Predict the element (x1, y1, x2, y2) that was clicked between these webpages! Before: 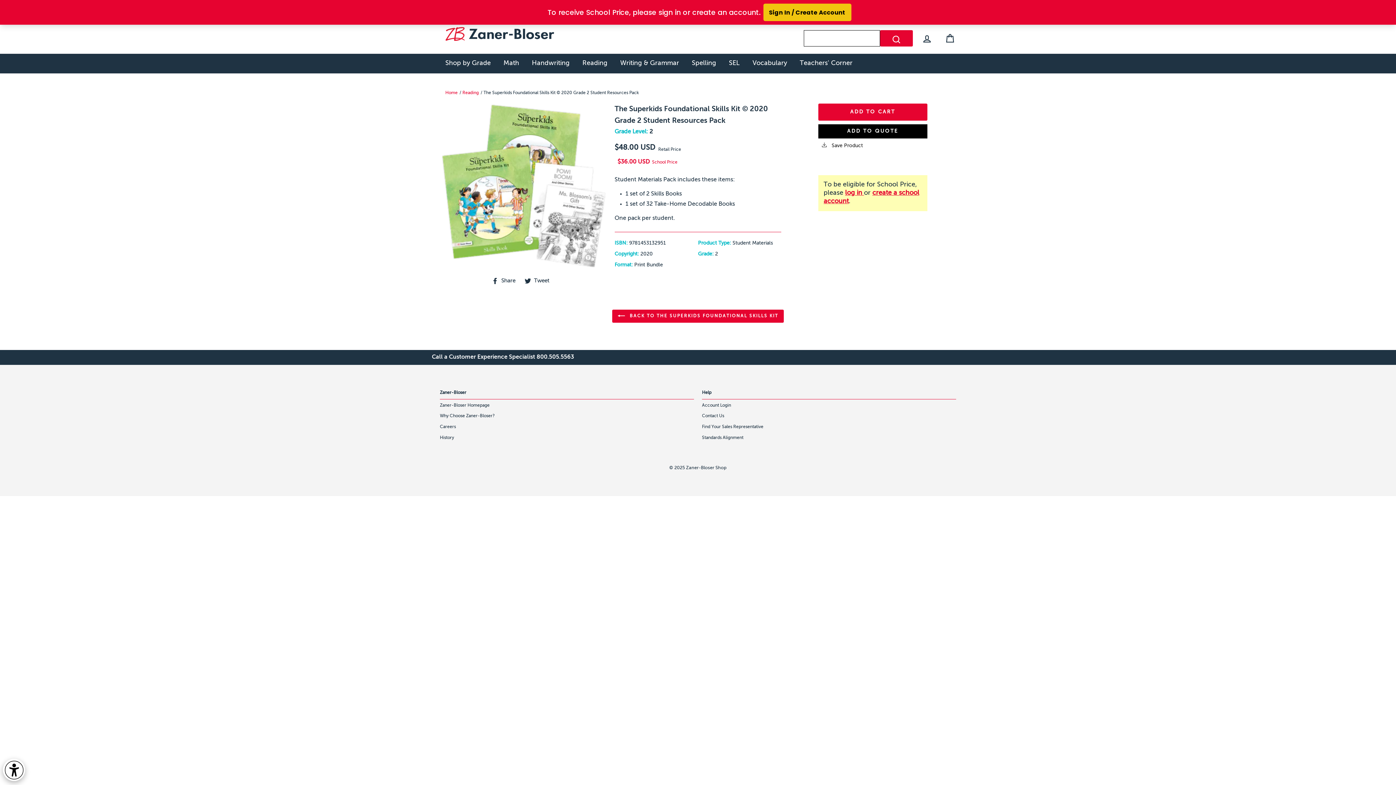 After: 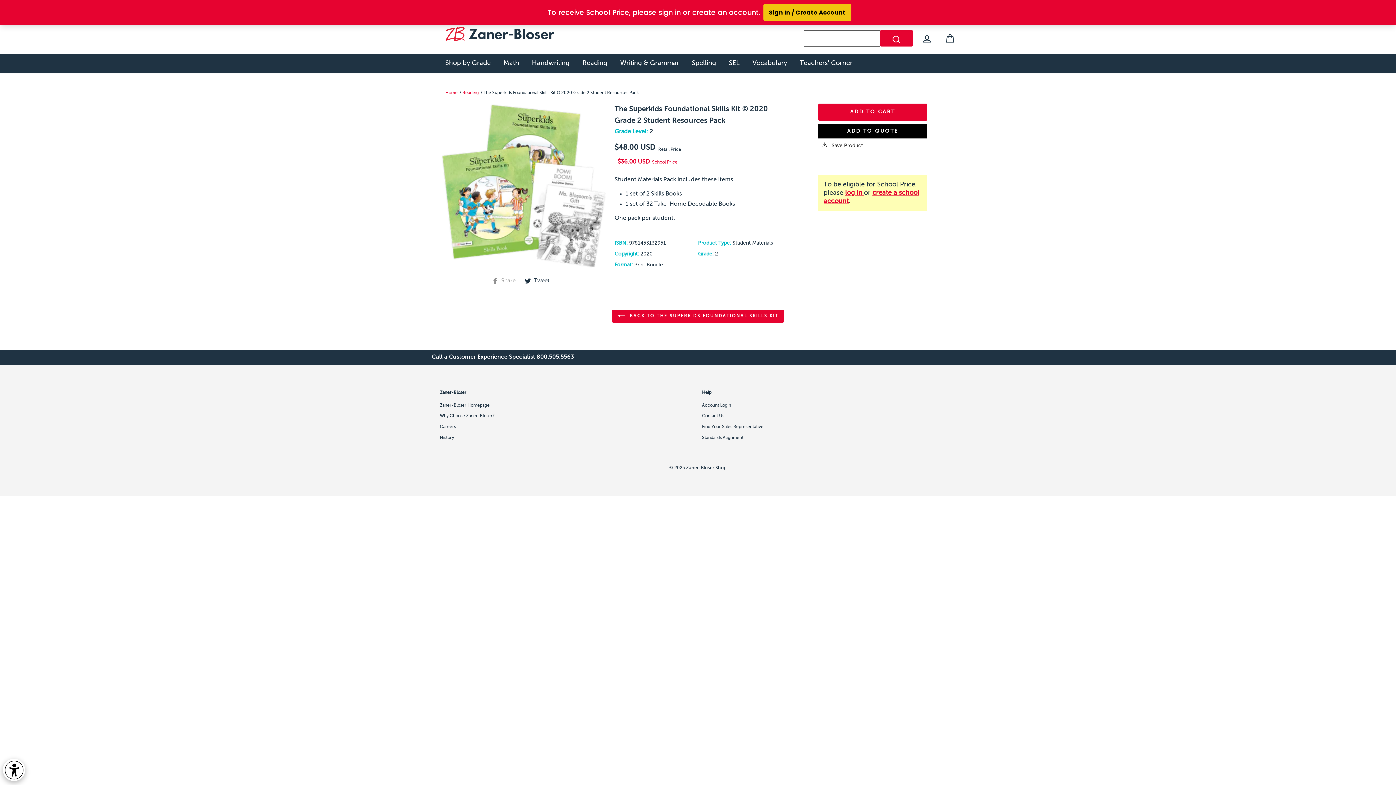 Action: label:  Share
Share on Facebook bbox: (491, 277, 521, 284)